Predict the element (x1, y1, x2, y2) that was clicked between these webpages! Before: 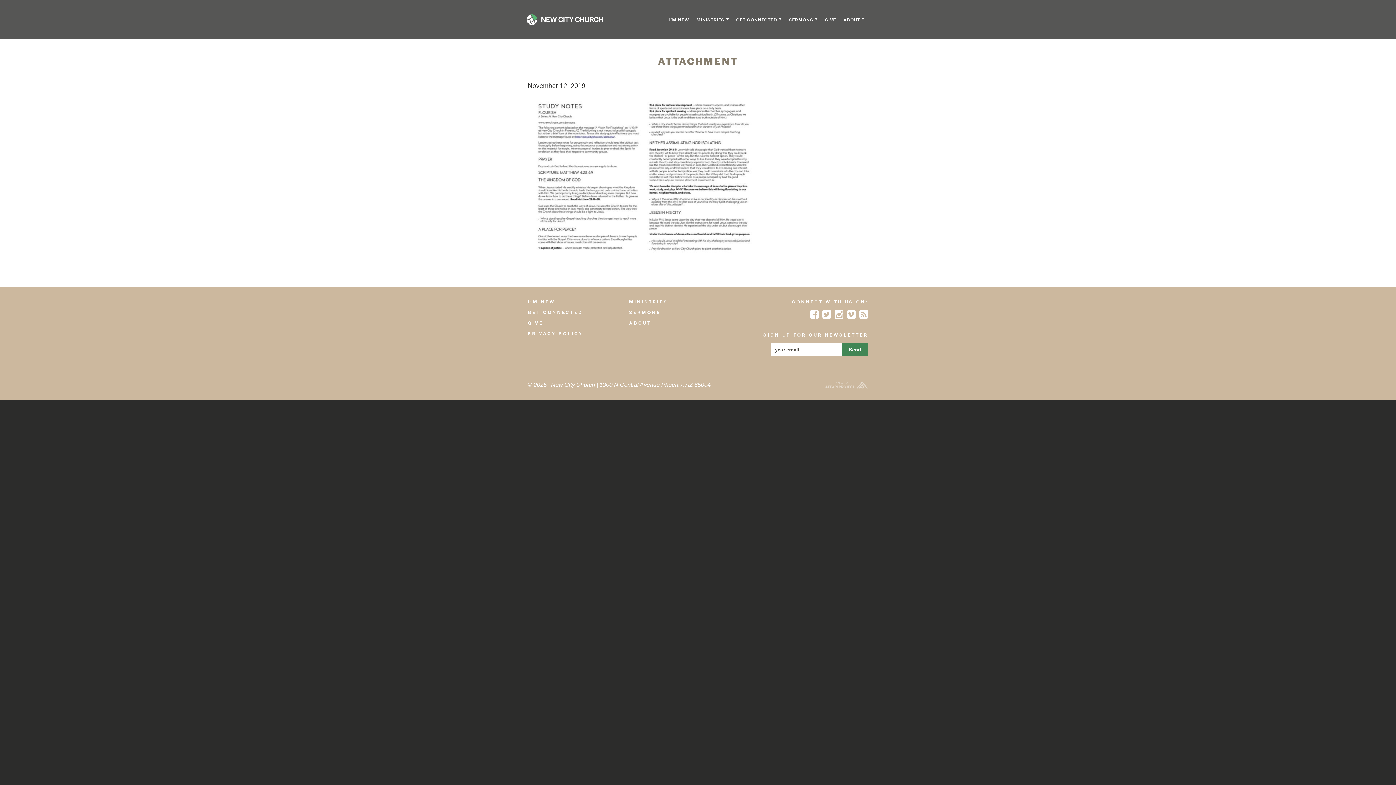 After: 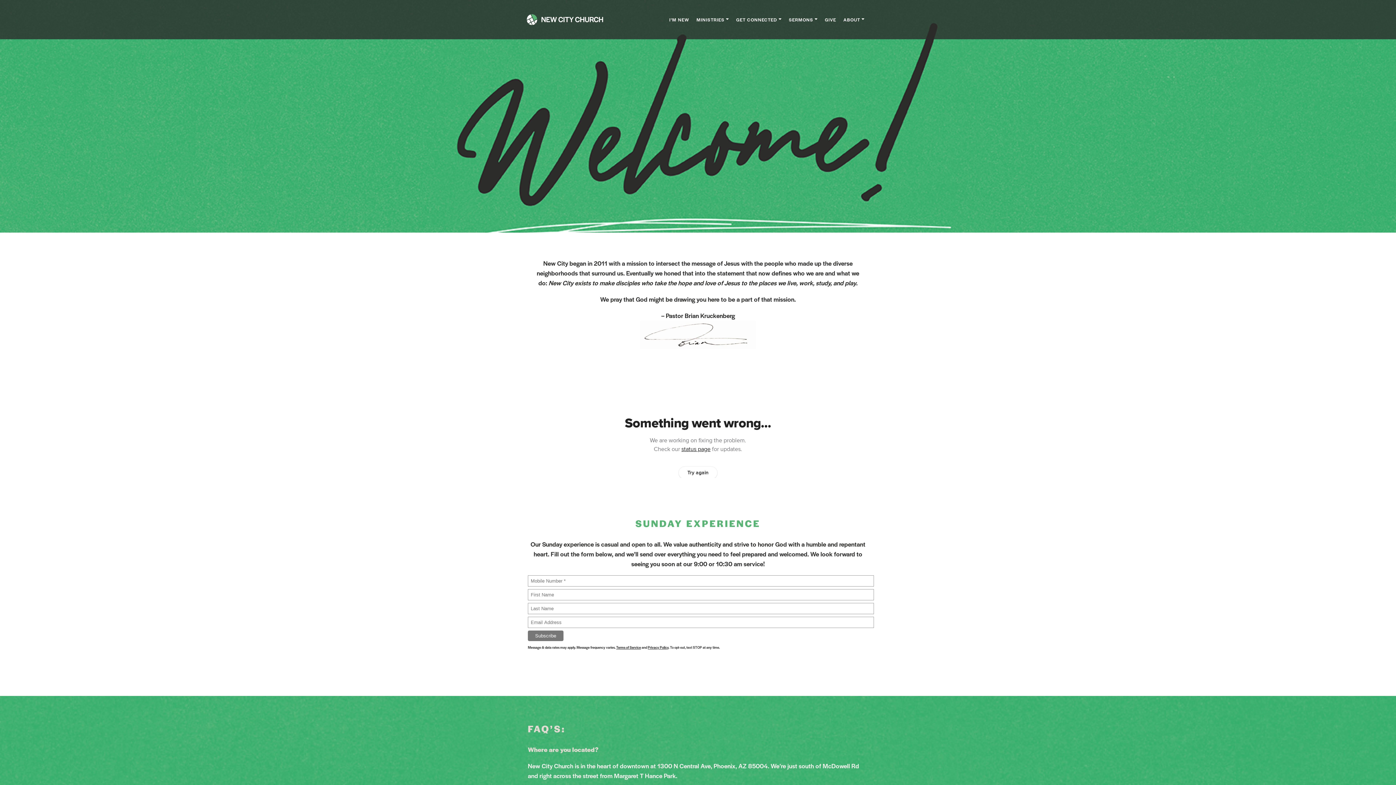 Action: label: I’M NEW bbox: (528, 298, 555, 305)